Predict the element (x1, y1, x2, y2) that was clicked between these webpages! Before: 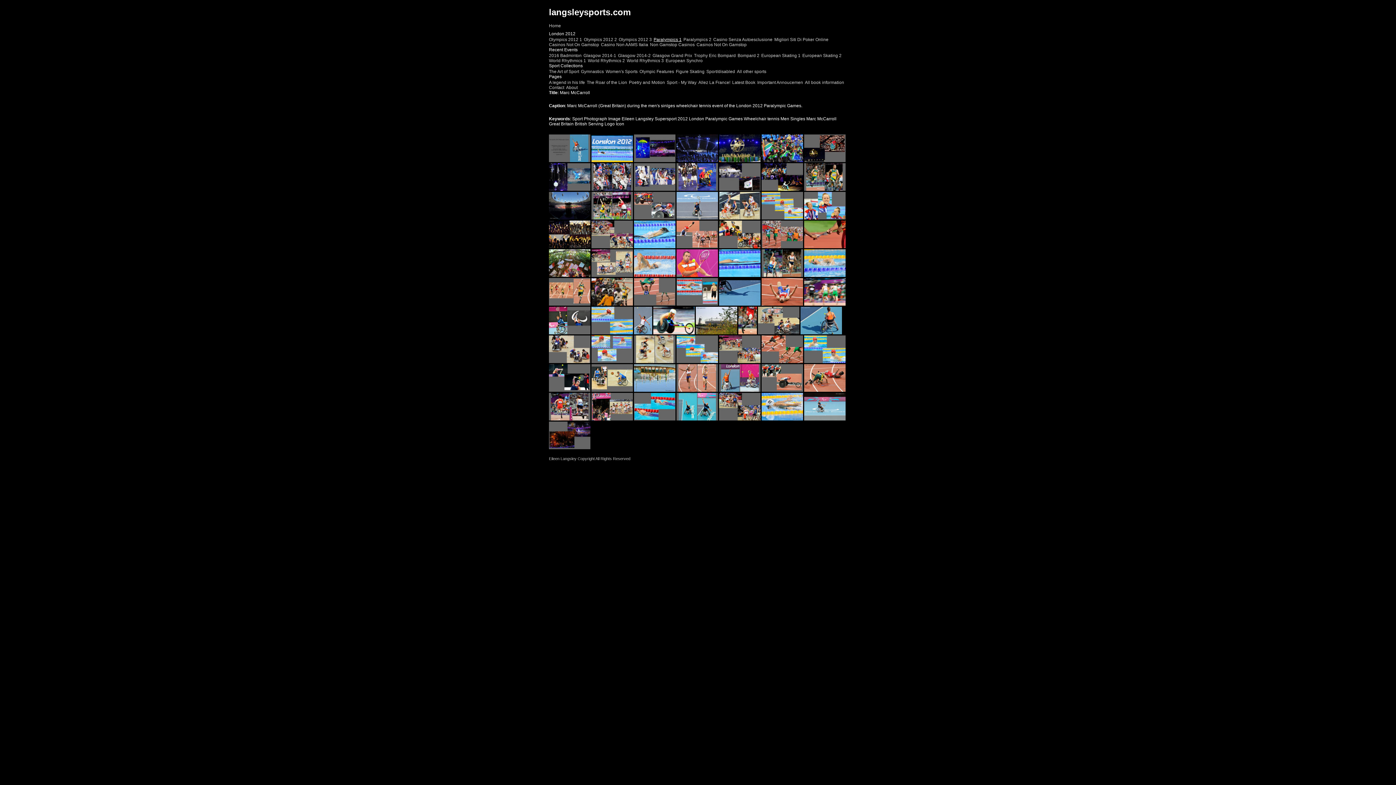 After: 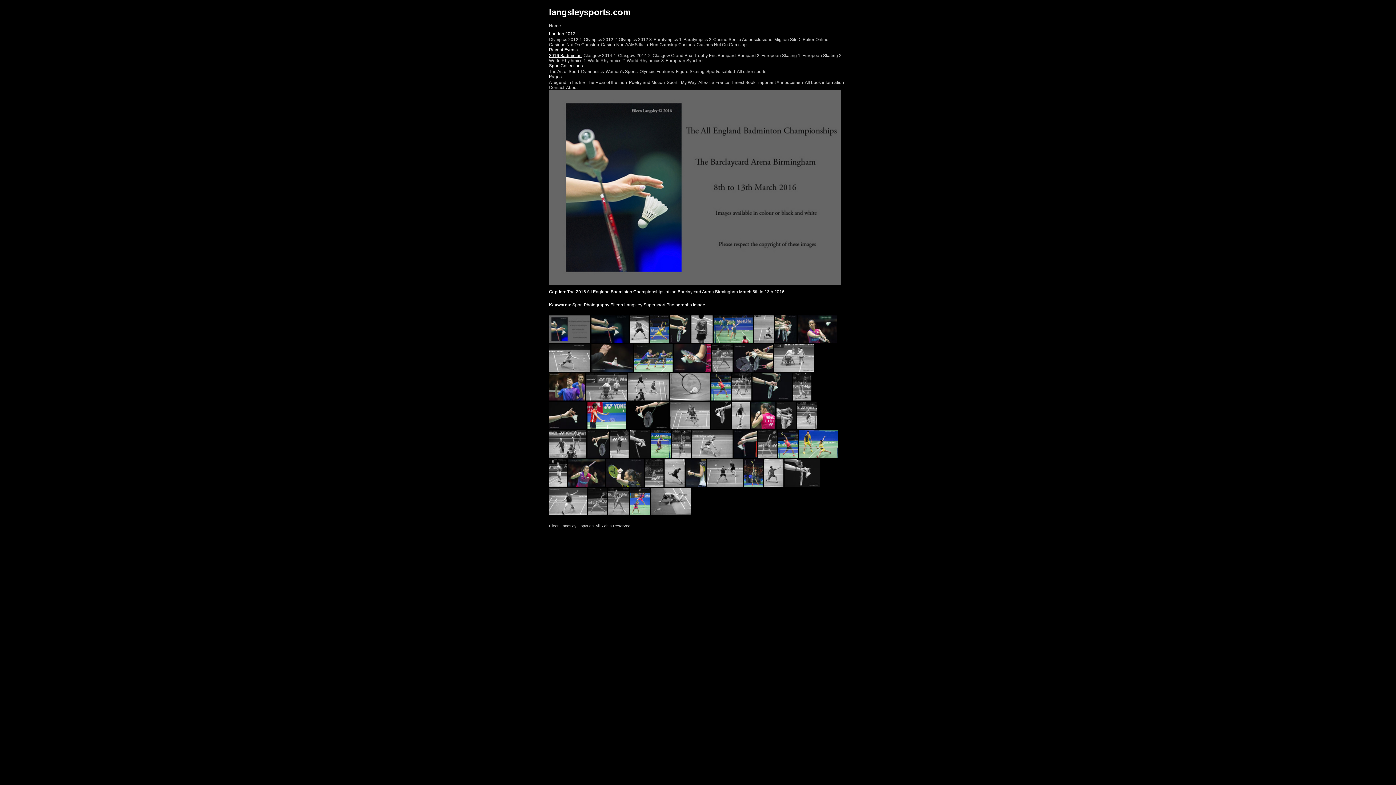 Action: bbox: (549, 53, 581, 58) label: 2016 Badminton